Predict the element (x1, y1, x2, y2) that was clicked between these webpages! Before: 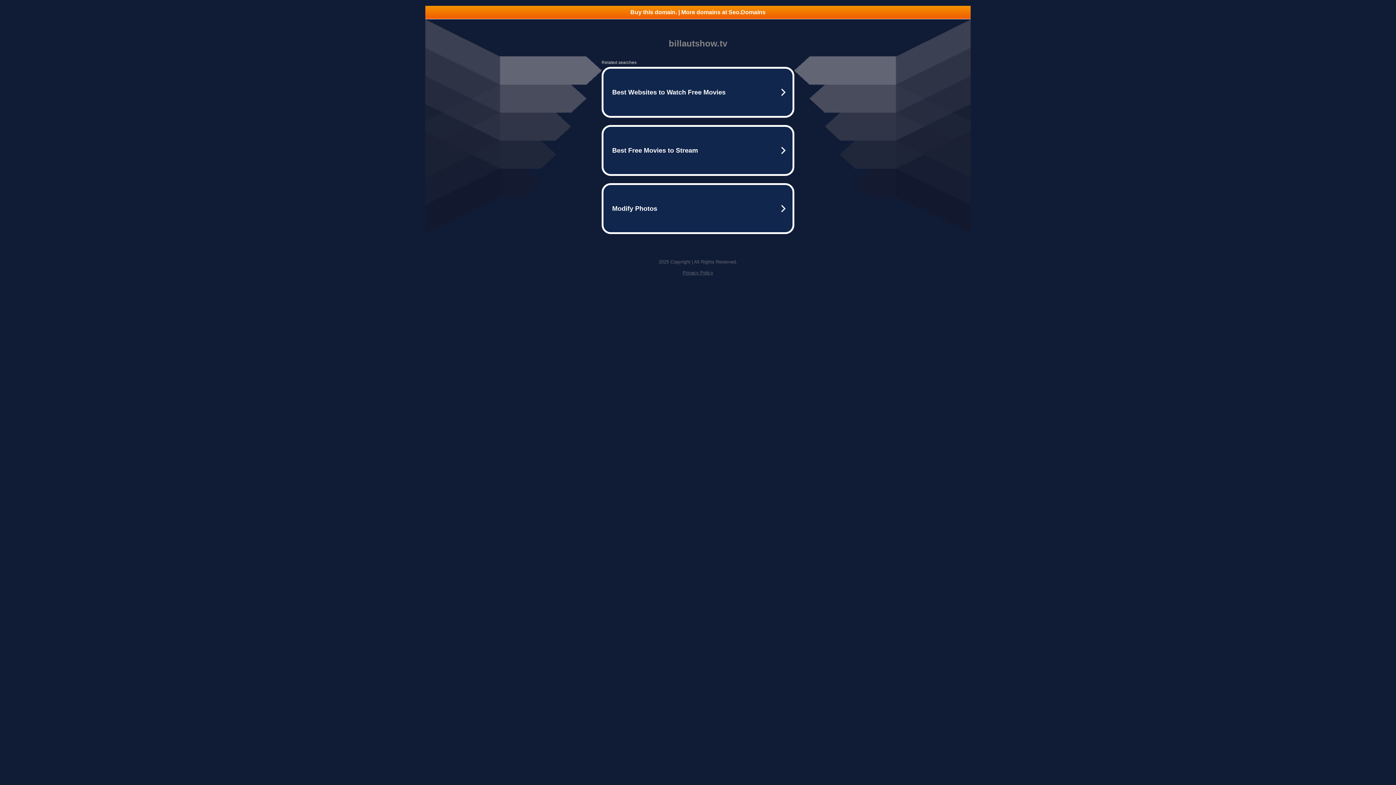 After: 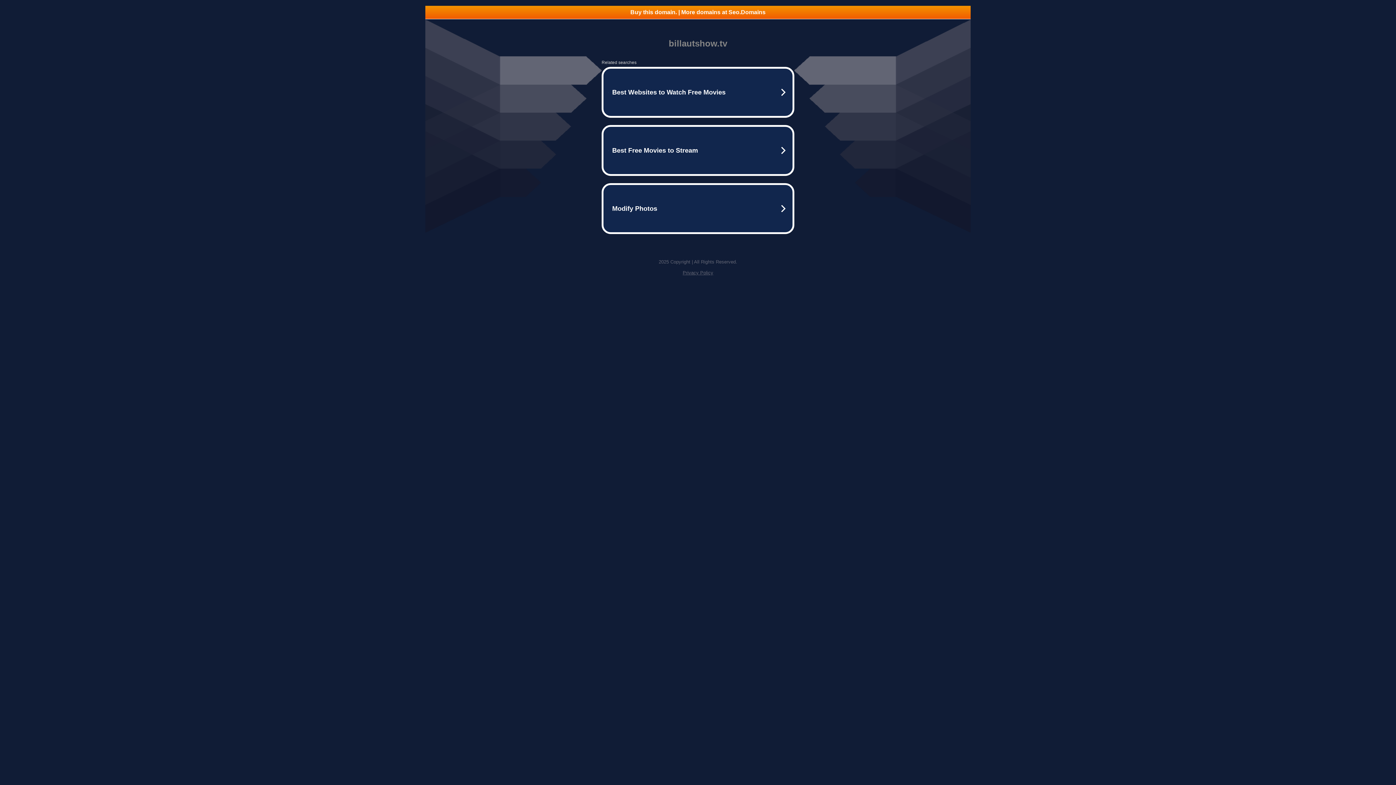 Action: label: Privacy Policy bbox: (682, 270, 713, 275)